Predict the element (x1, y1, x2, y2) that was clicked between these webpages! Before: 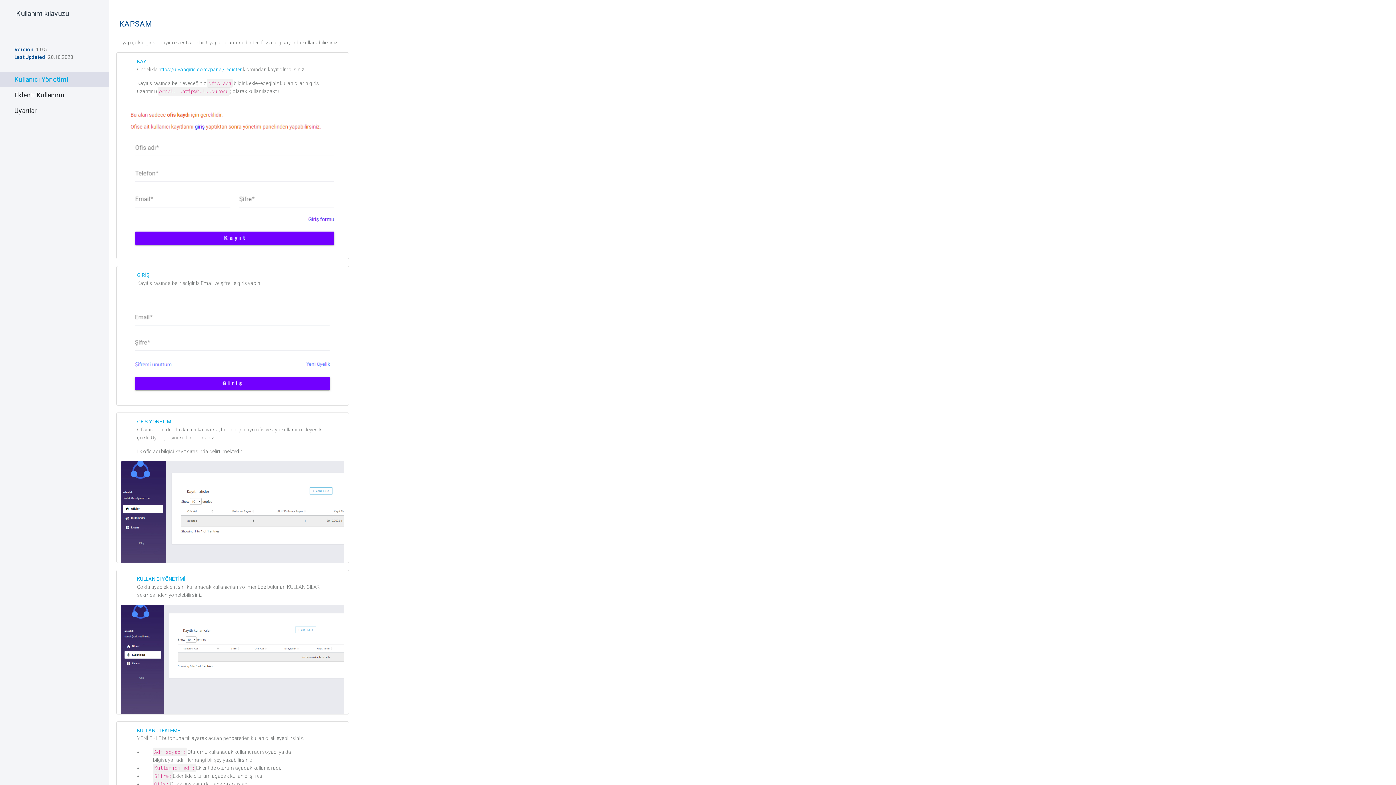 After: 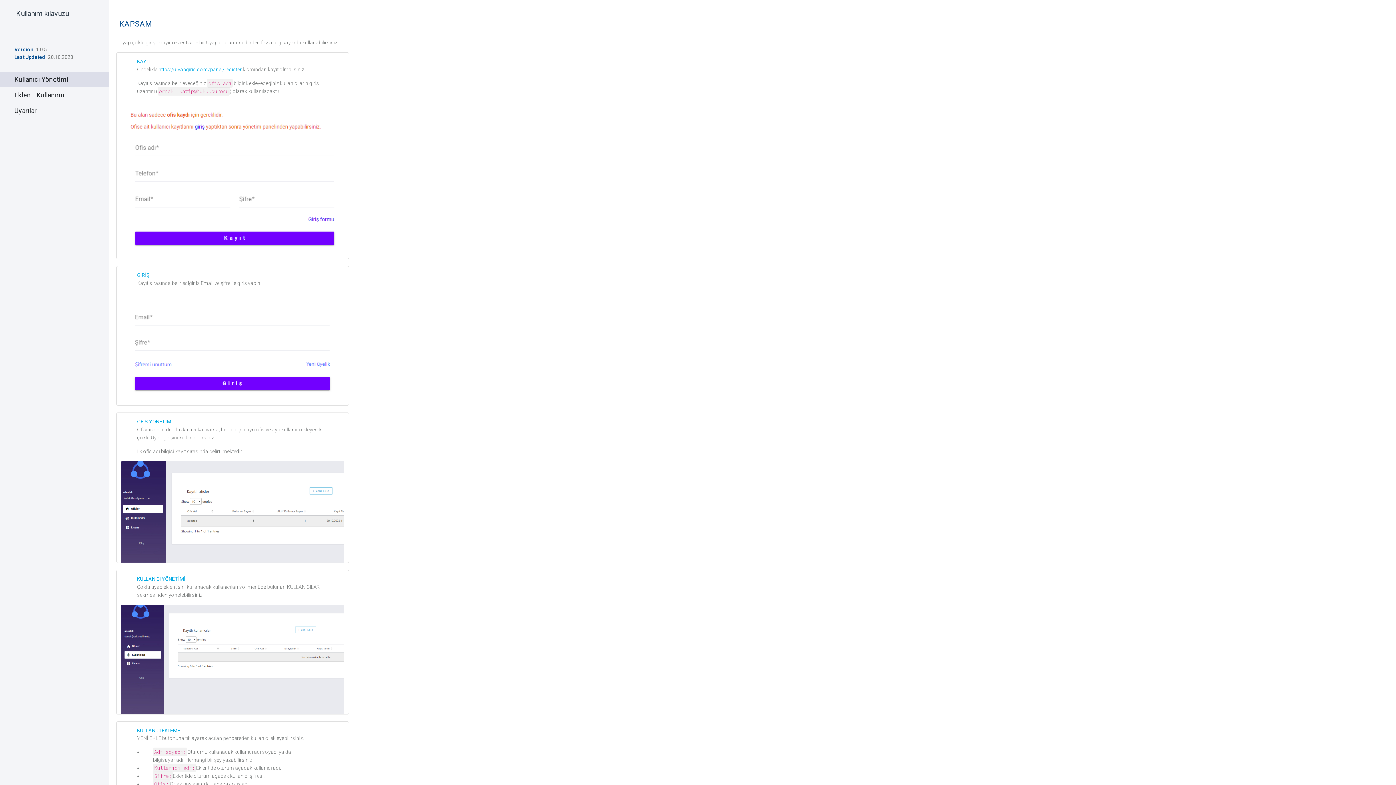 Action: label: Kullanıcı Yönetimi bbox: (0, 71, 109, 87)